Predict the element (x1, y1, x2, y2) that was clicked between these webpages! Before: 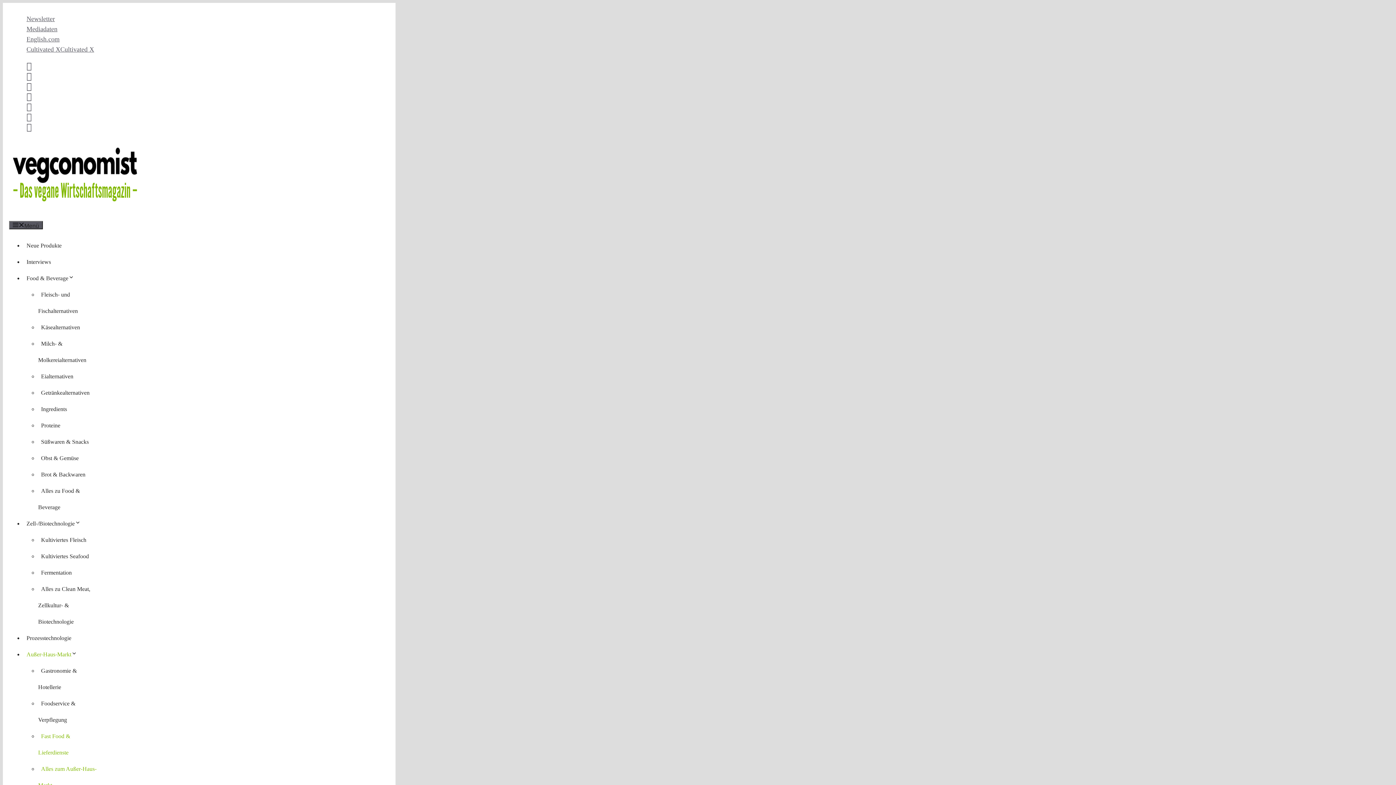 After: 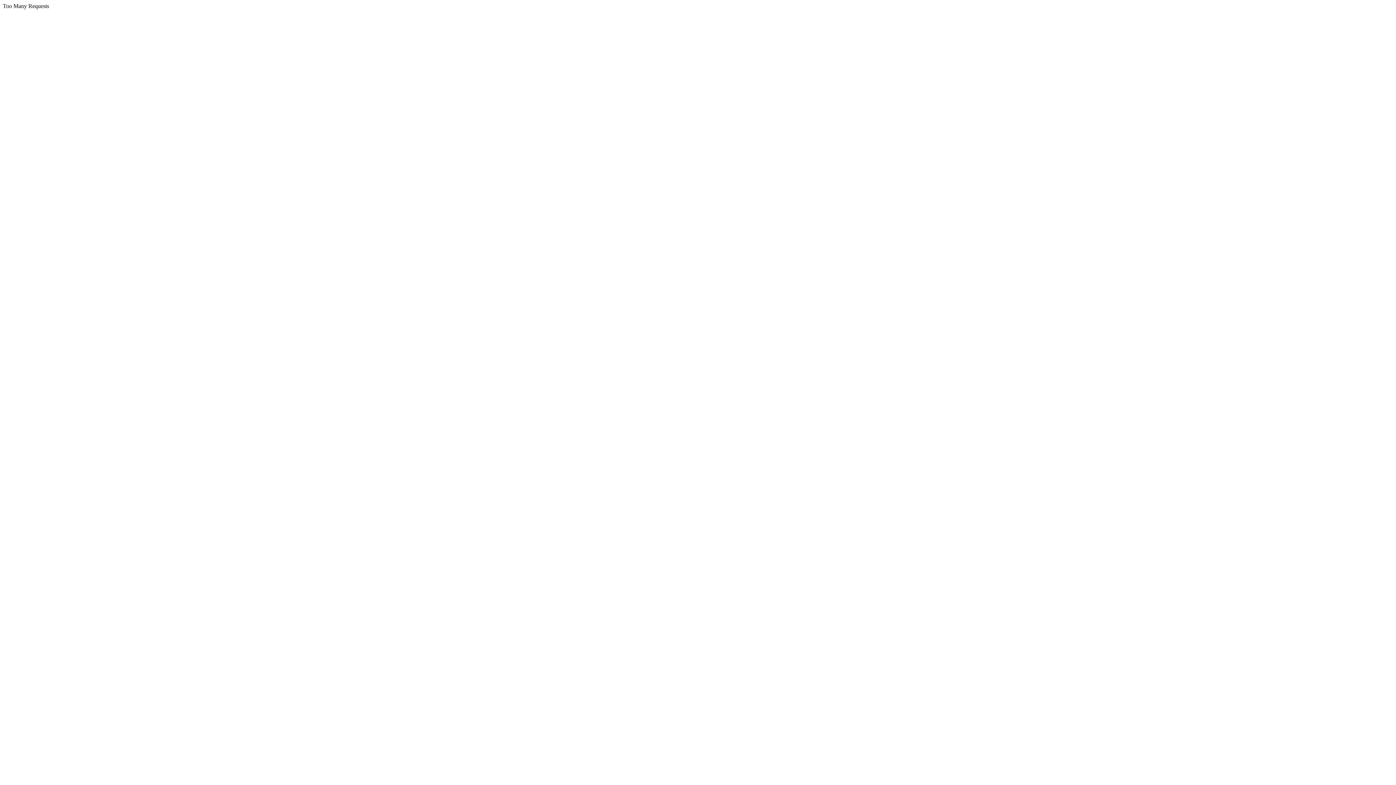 Action: bbox: (38, 567, 74, 578) label: Fermentation